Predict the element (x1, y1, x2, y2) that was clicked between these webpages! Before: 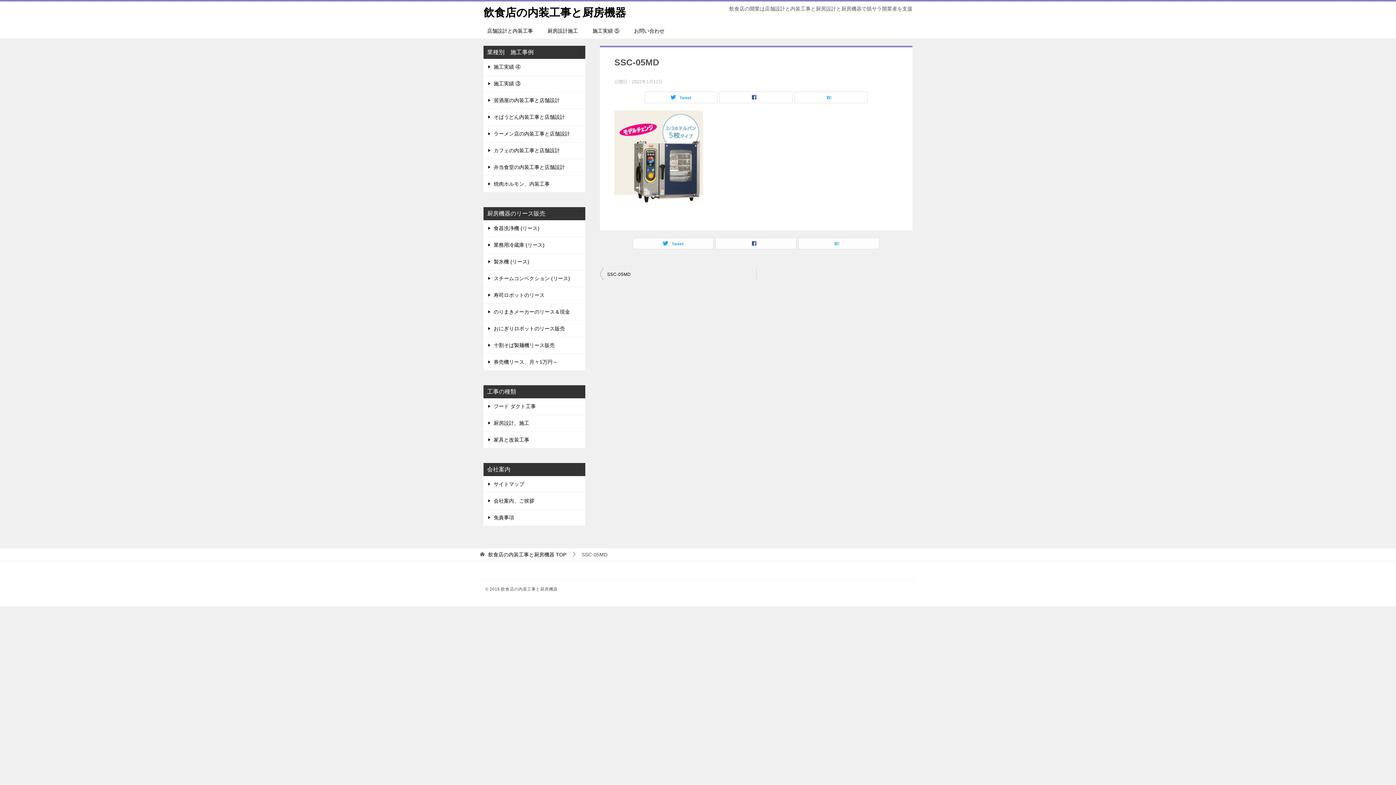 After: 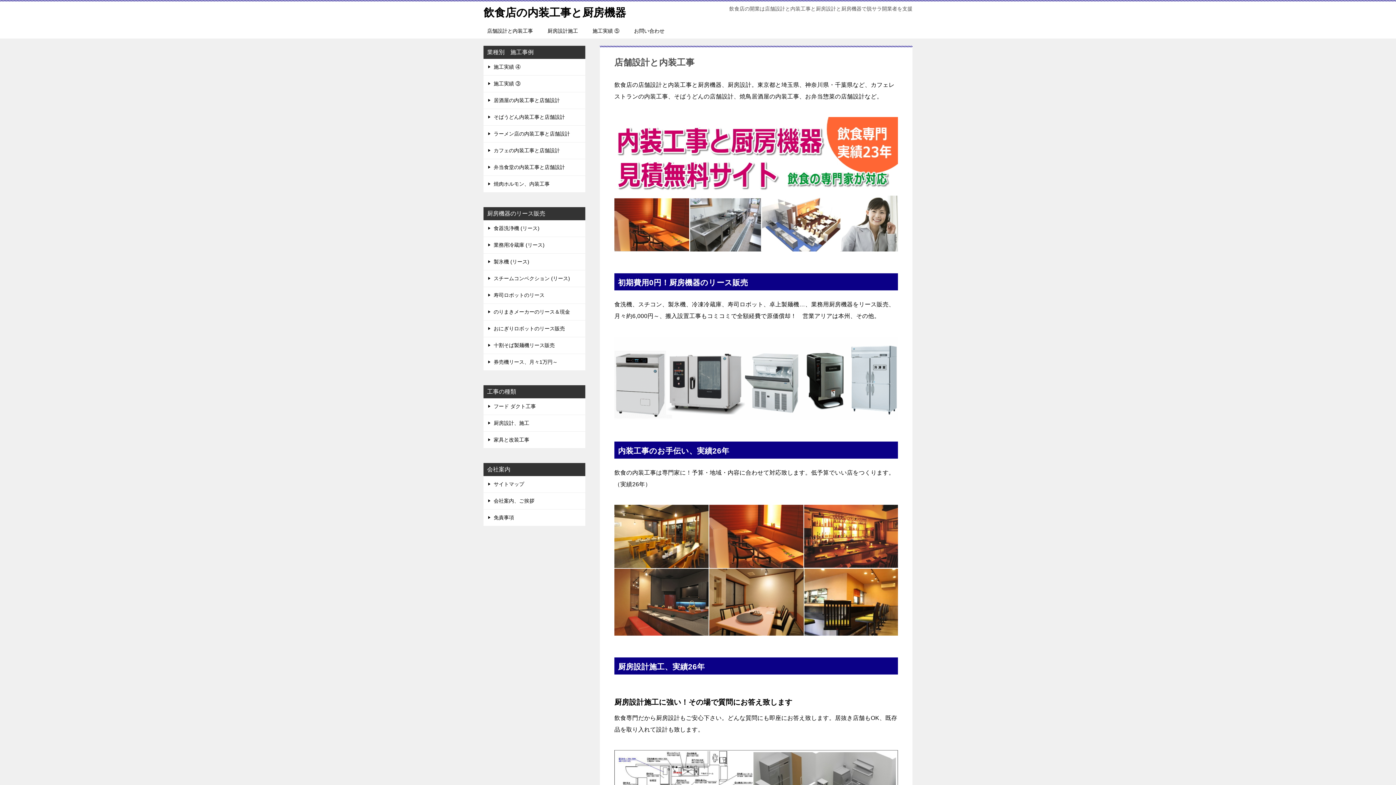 Action: bbox: (488, 552, 566, 557) label: 飲食店の内装工事と厨房機器 TOP